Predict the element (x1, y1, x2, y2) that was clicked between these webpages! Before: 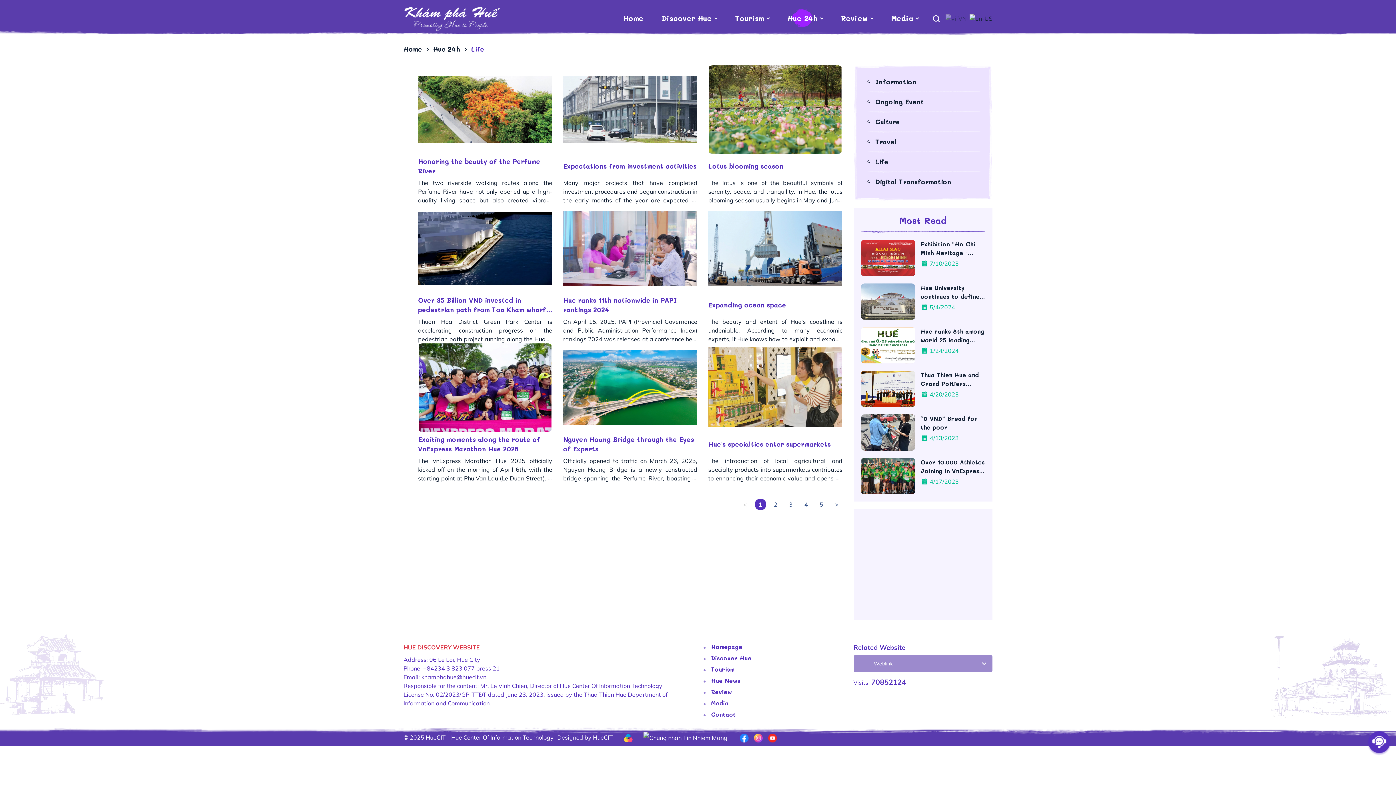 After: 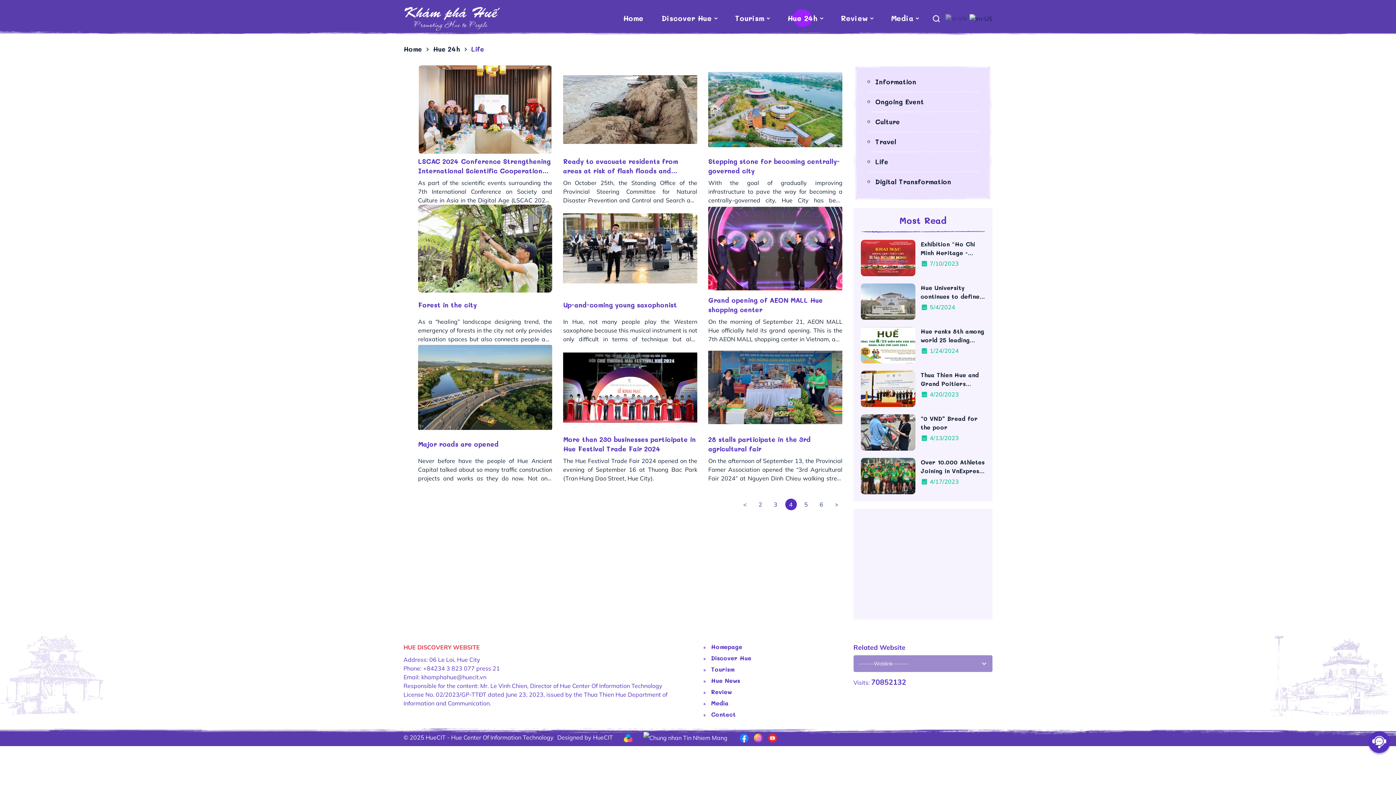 Action: bbox: (800, 498, 812, 510) label: 4